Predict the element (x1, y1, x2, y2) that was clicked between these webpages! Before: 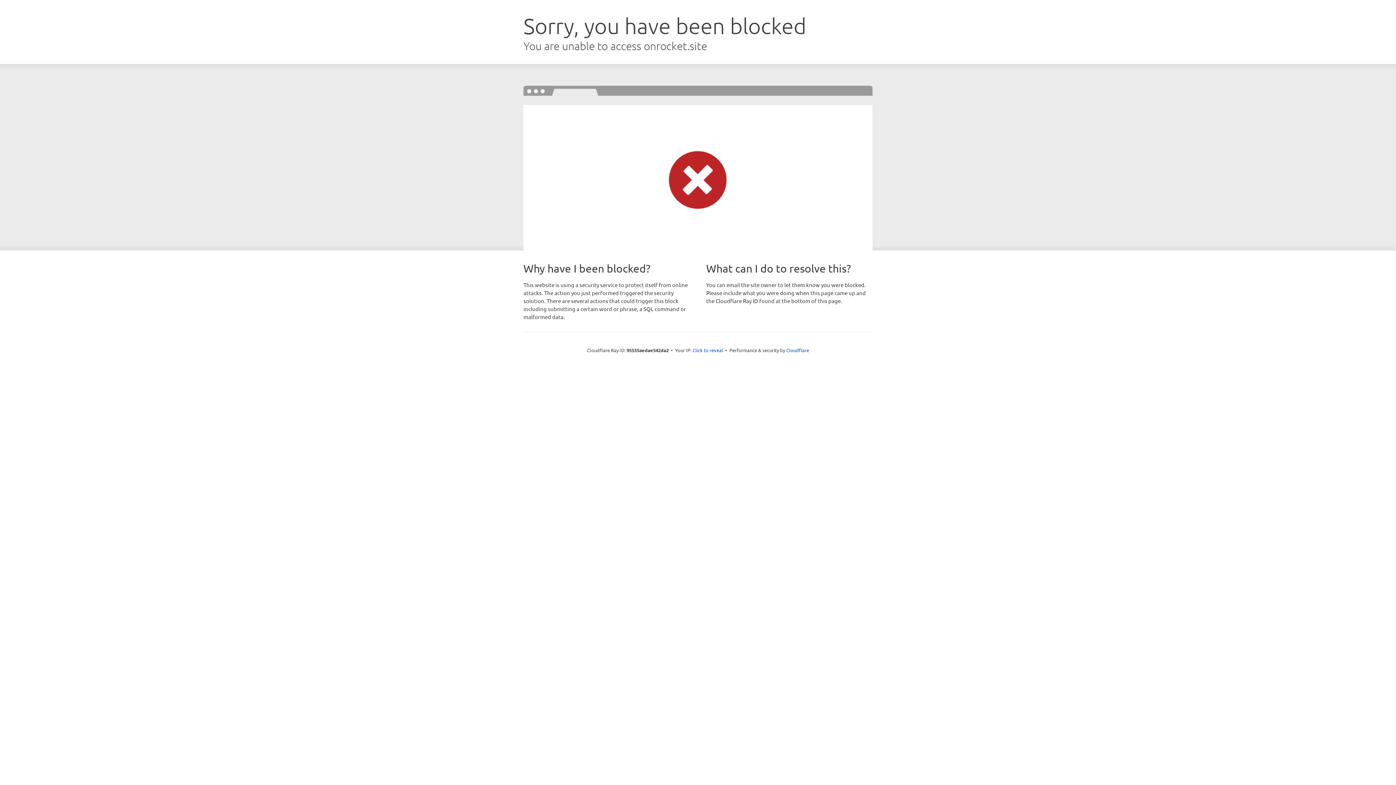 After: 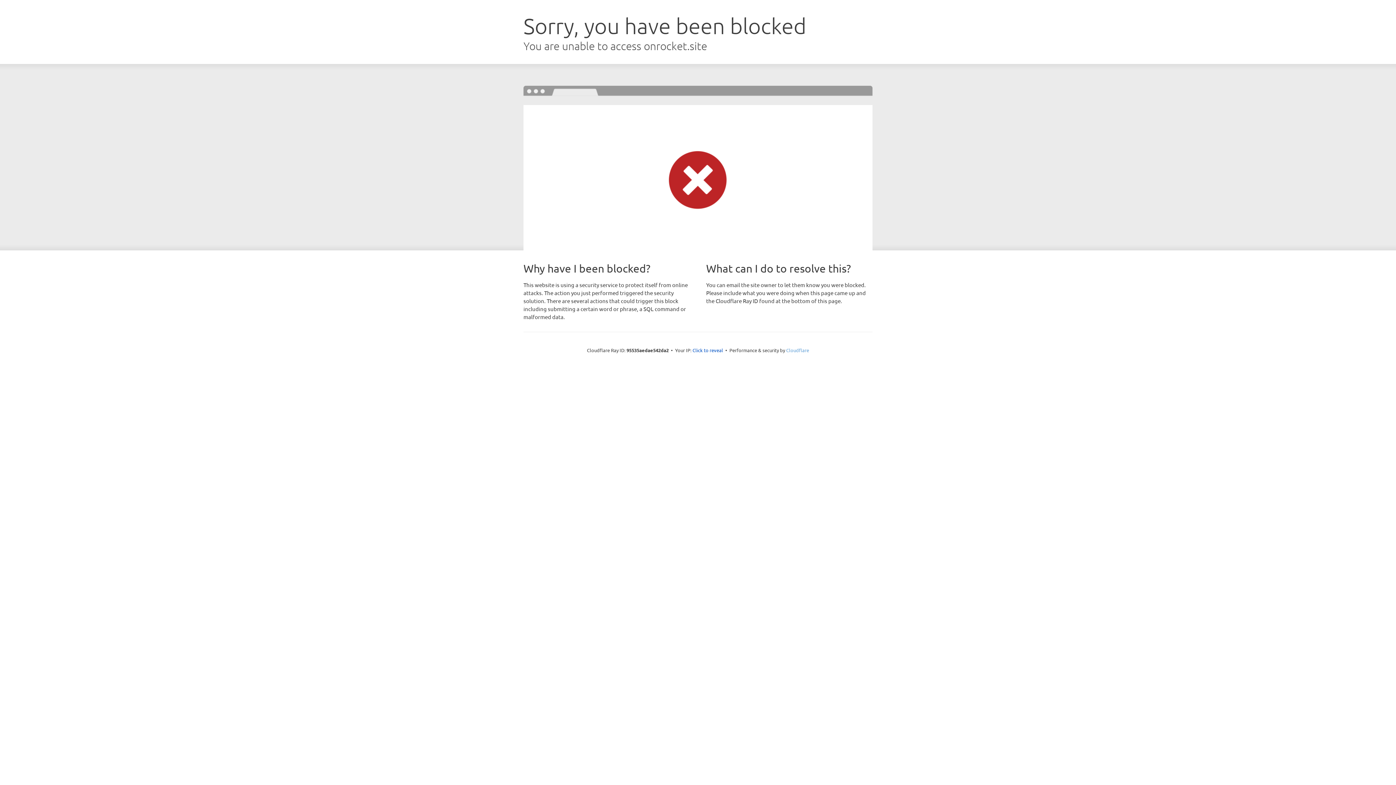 Action: bbox: (786, 347, 809, 353) label: Cloudflare